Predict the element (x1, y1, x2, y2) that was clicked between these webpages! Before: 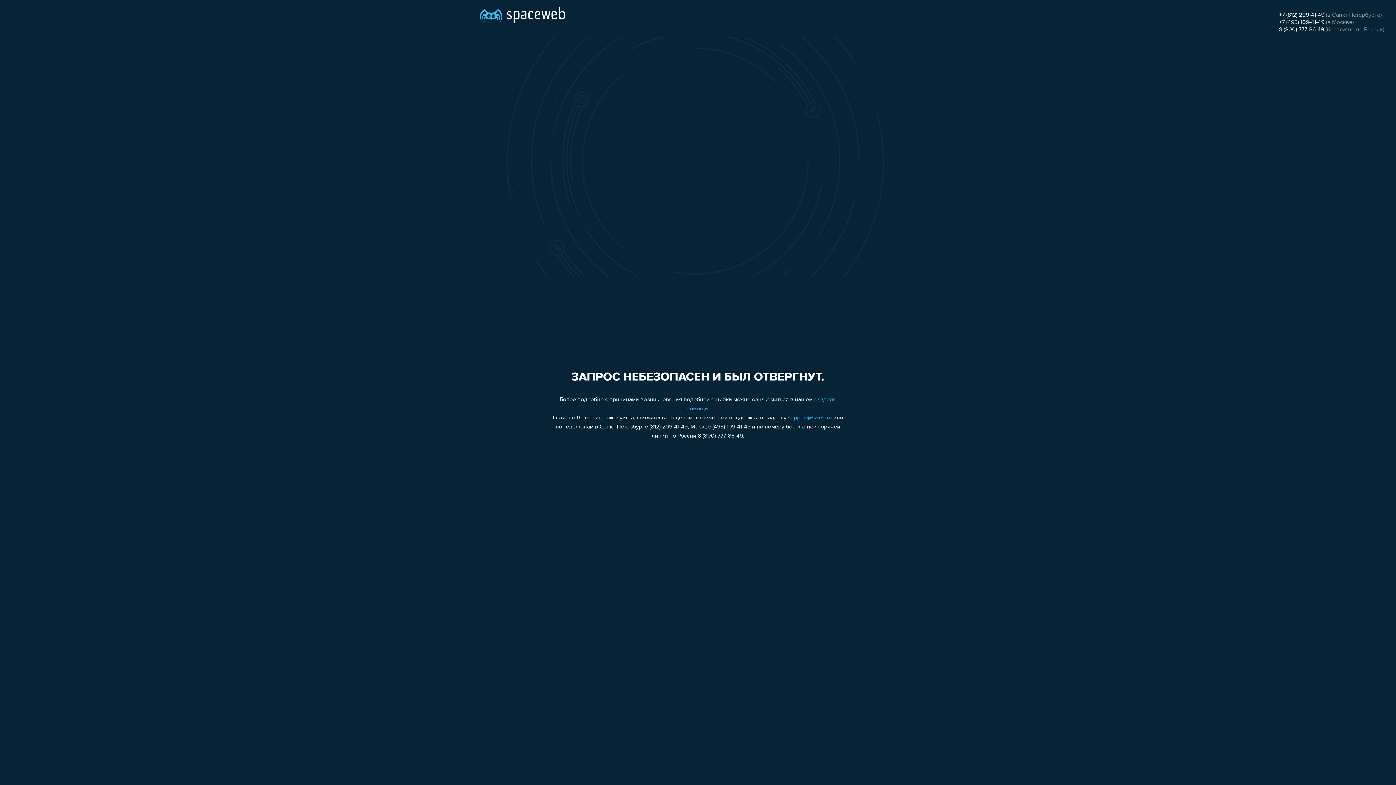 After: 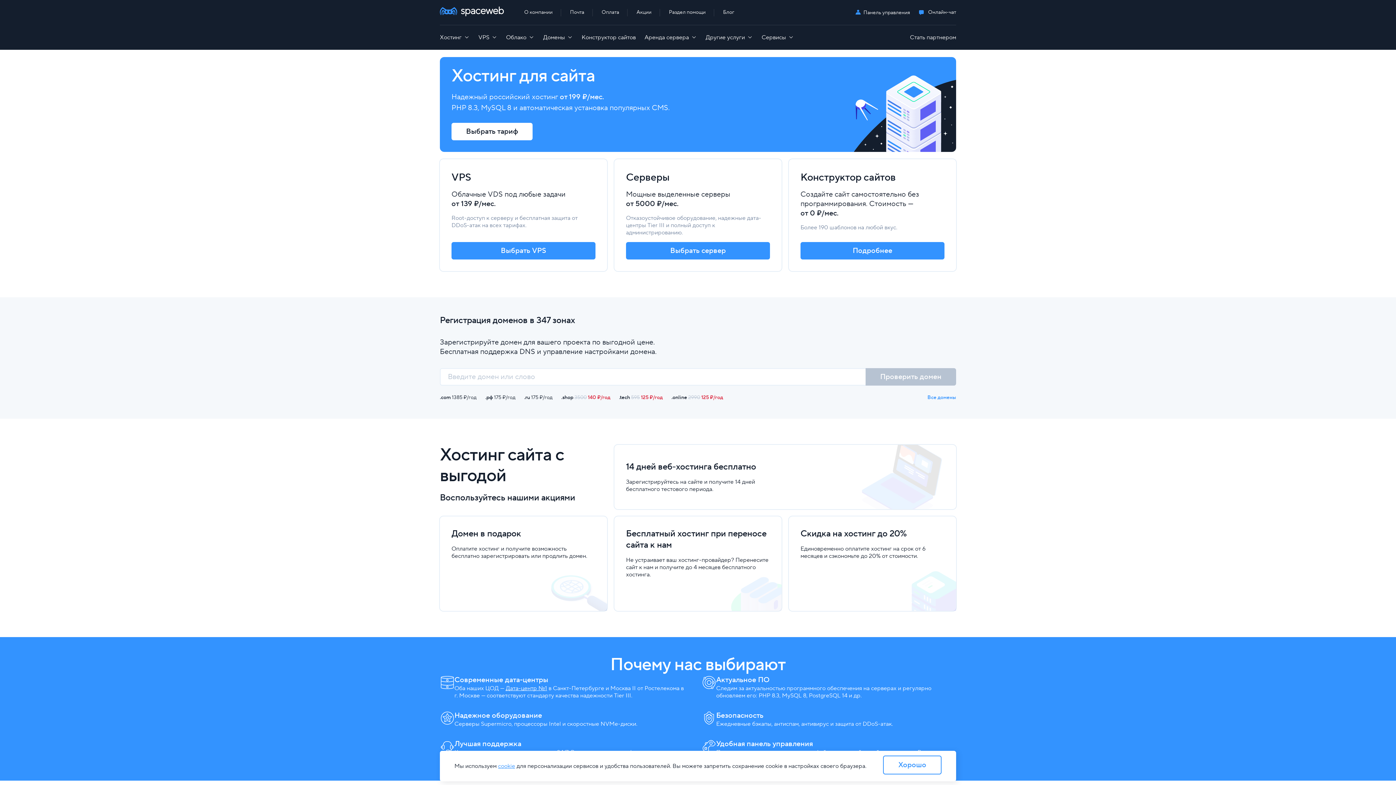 Action: bbox: (480, 0, 565, 25)